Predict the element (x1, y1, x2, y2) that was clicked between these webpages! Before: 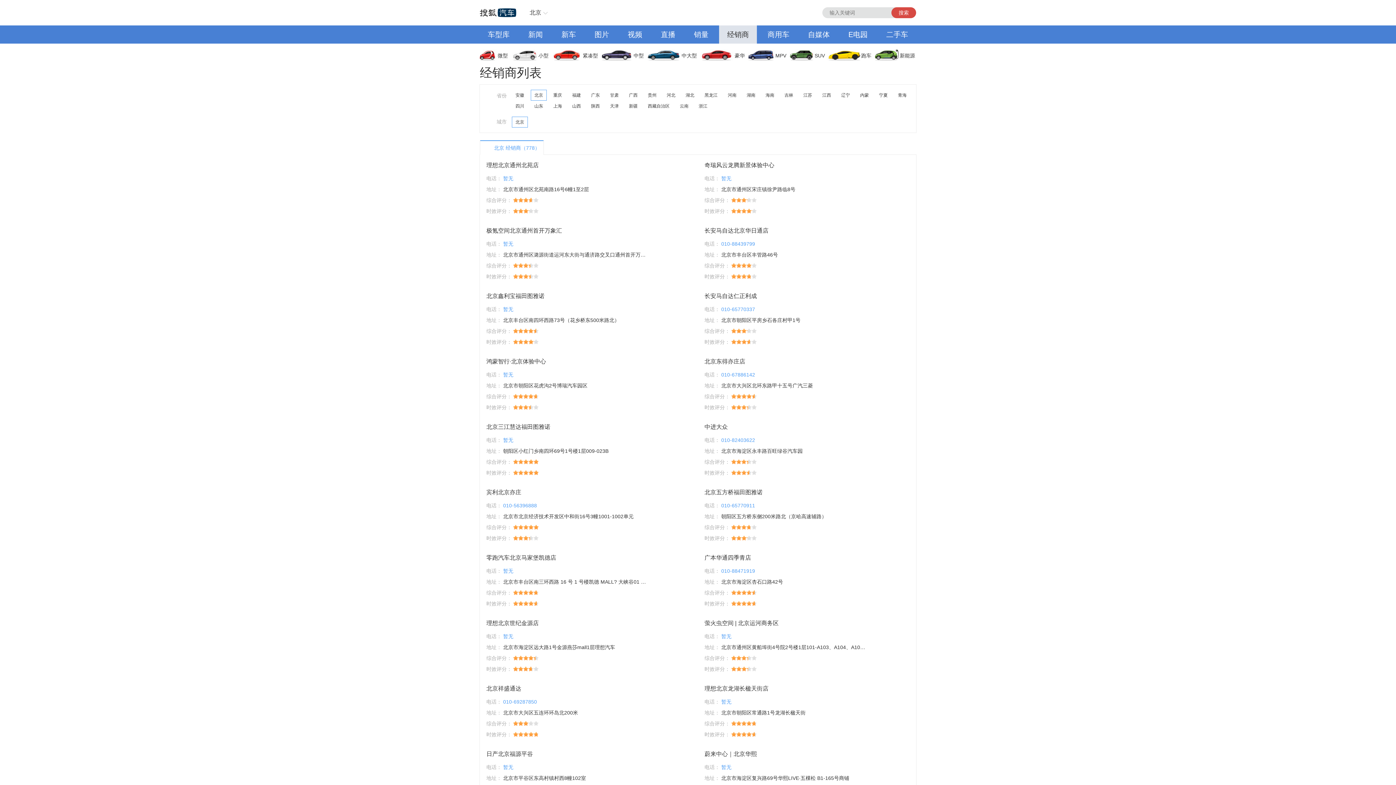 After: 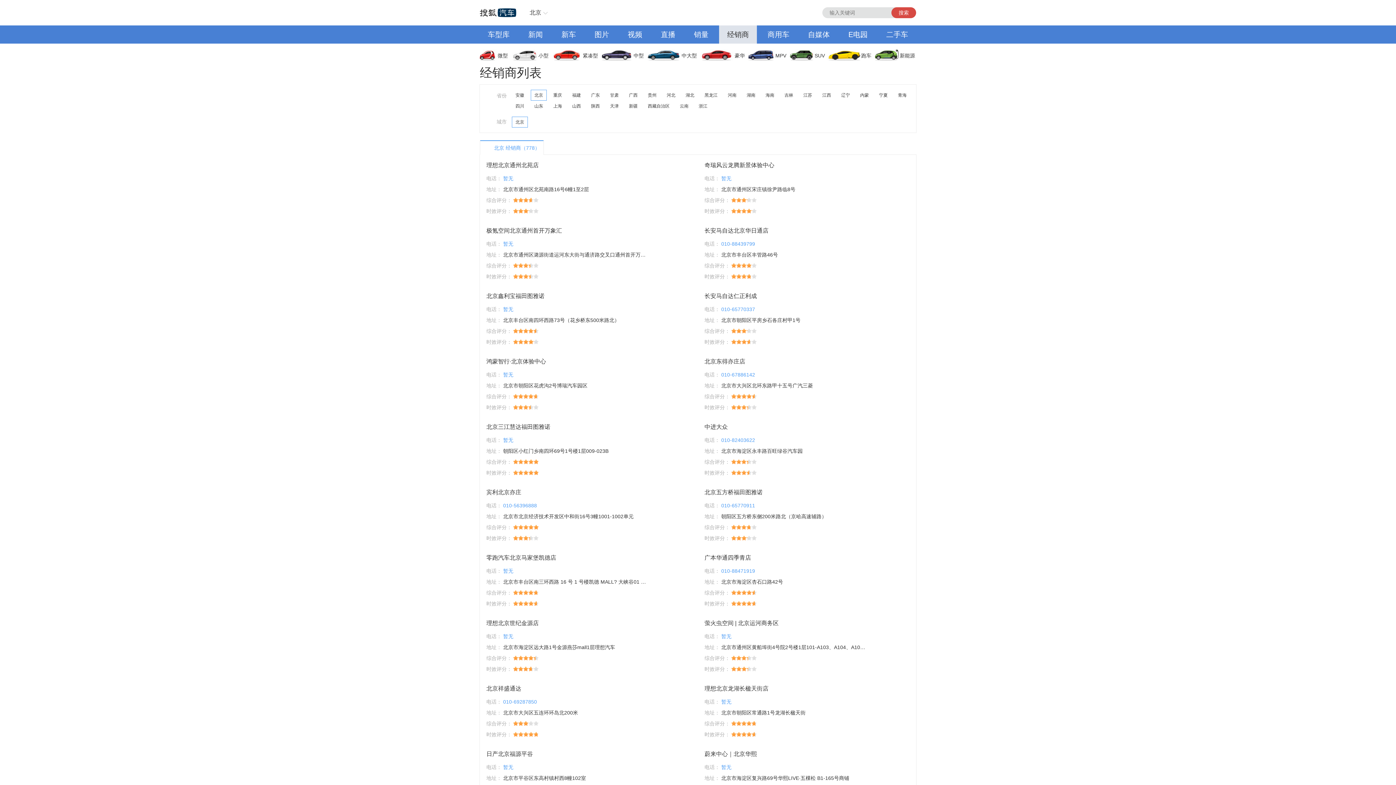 Action: label: 新车 bbox: (553, 25, 584, 43)